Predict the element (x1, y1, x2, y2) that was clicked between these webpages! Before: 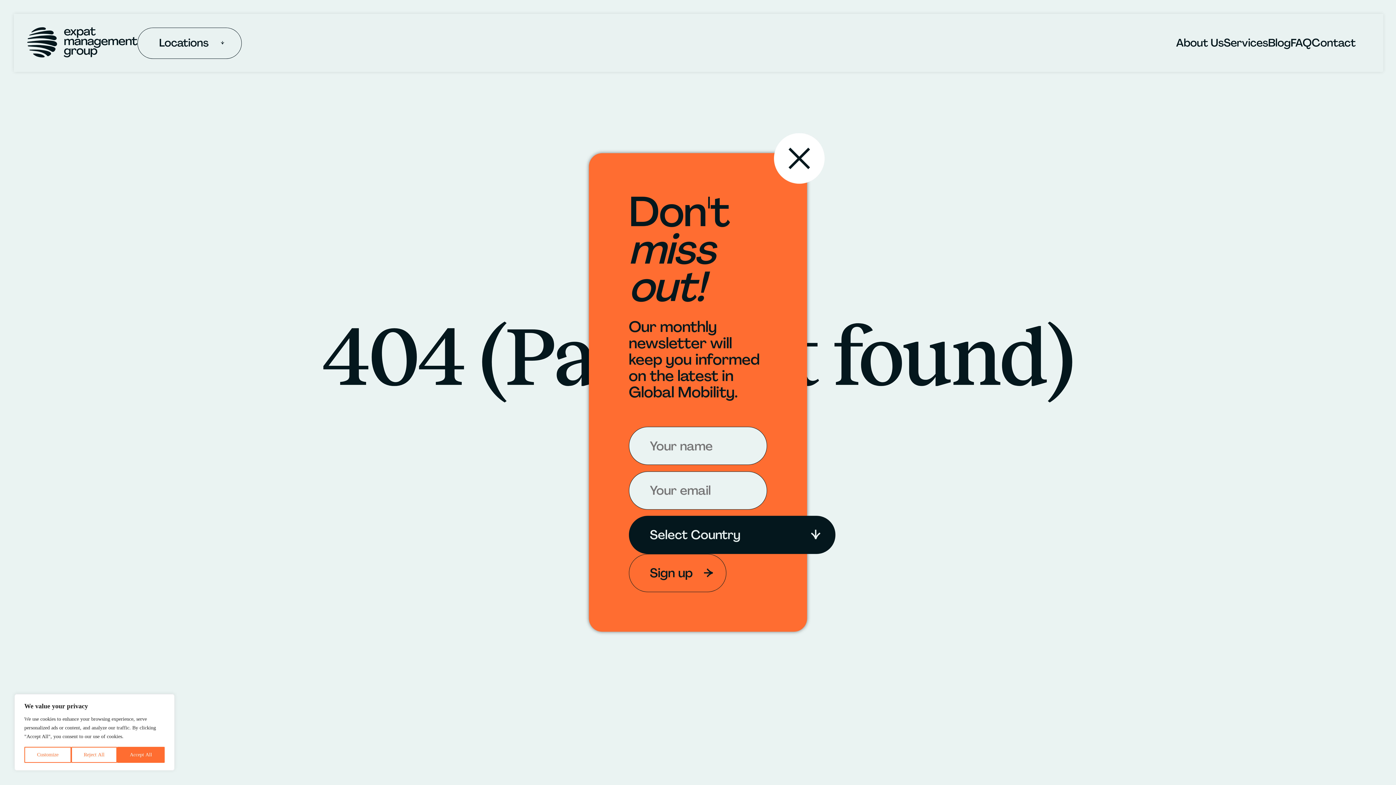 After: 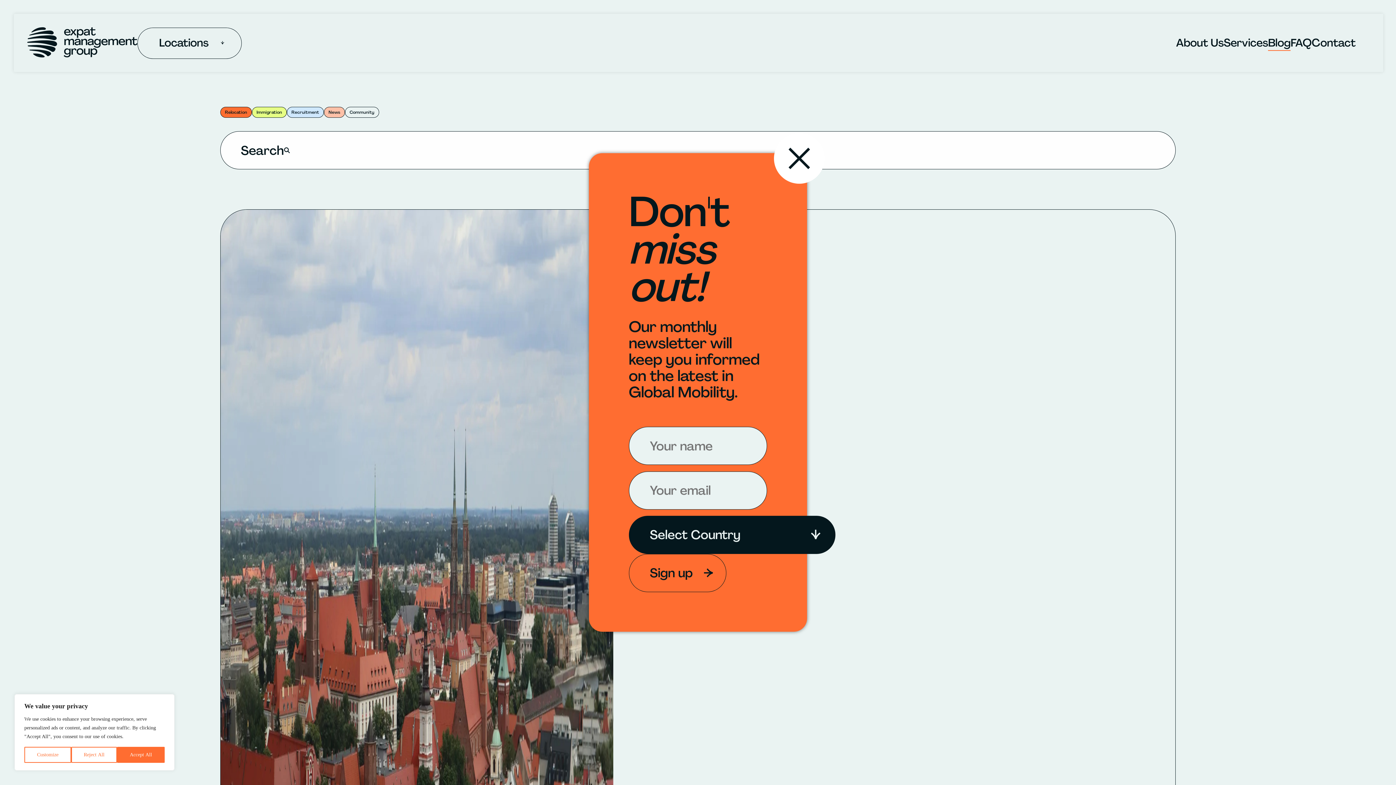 Action: bbox: (1268, 13, 1290, 71) label: Blog